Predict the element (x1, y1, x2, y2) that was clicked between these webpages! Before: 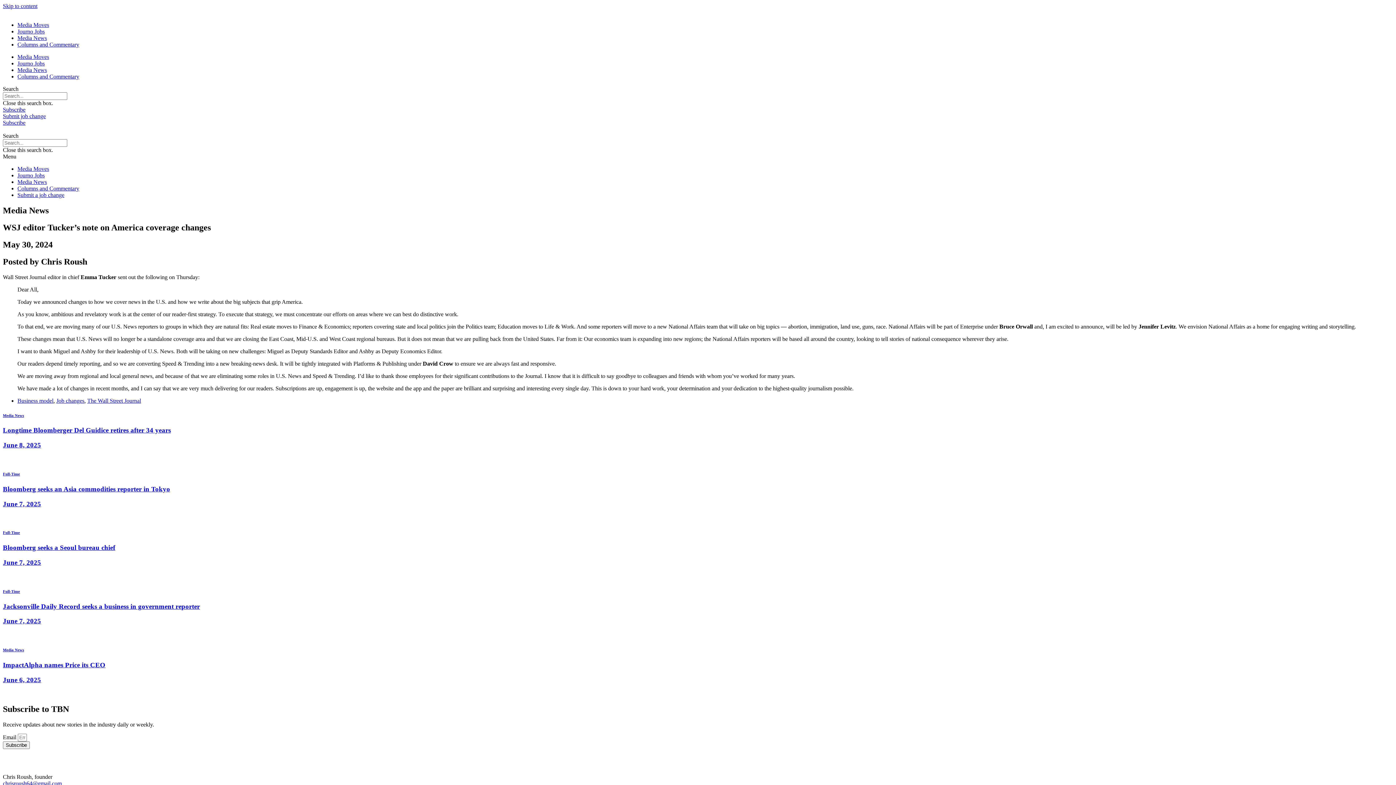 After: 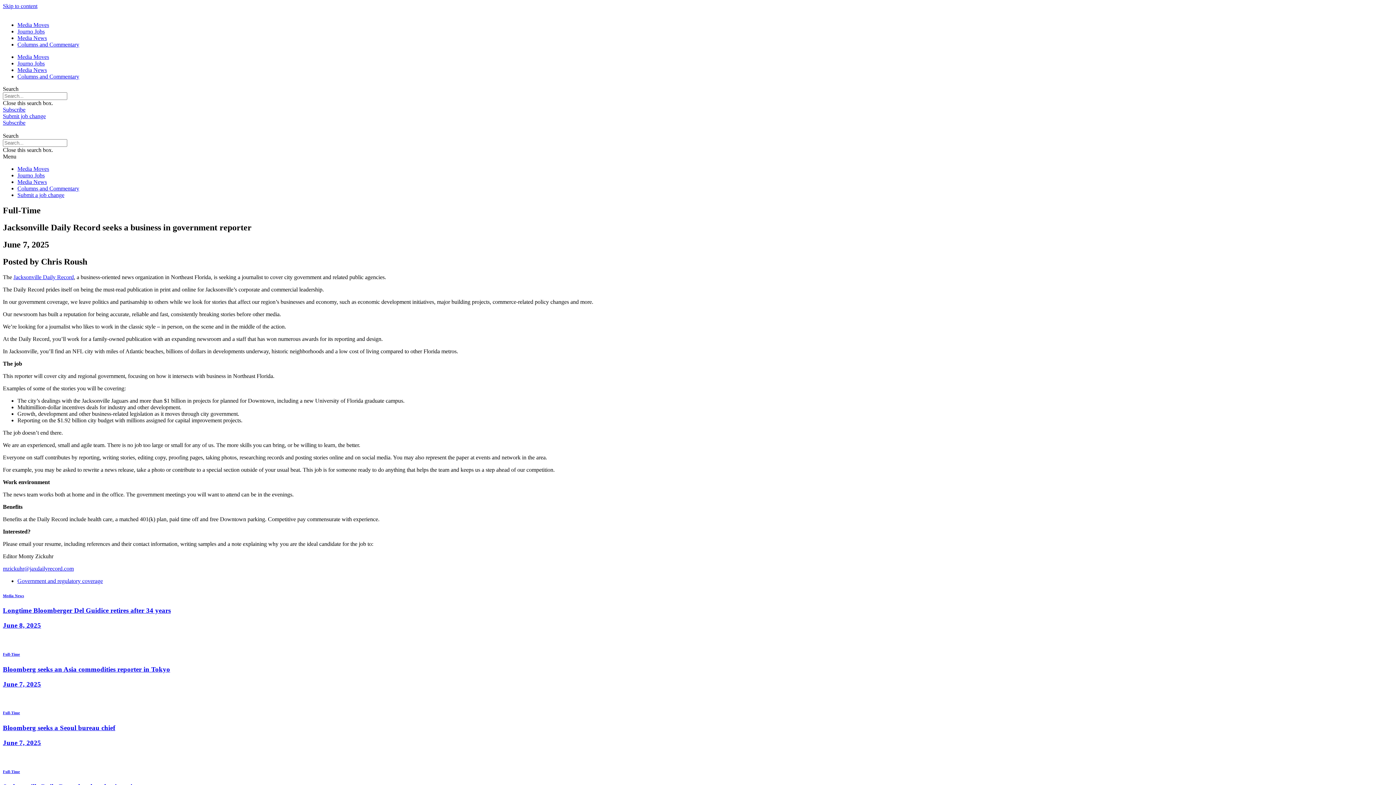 Action: bbox: (2, 602, 200, 610) label: Jacksonville Daily Record seeks a business in government reporter